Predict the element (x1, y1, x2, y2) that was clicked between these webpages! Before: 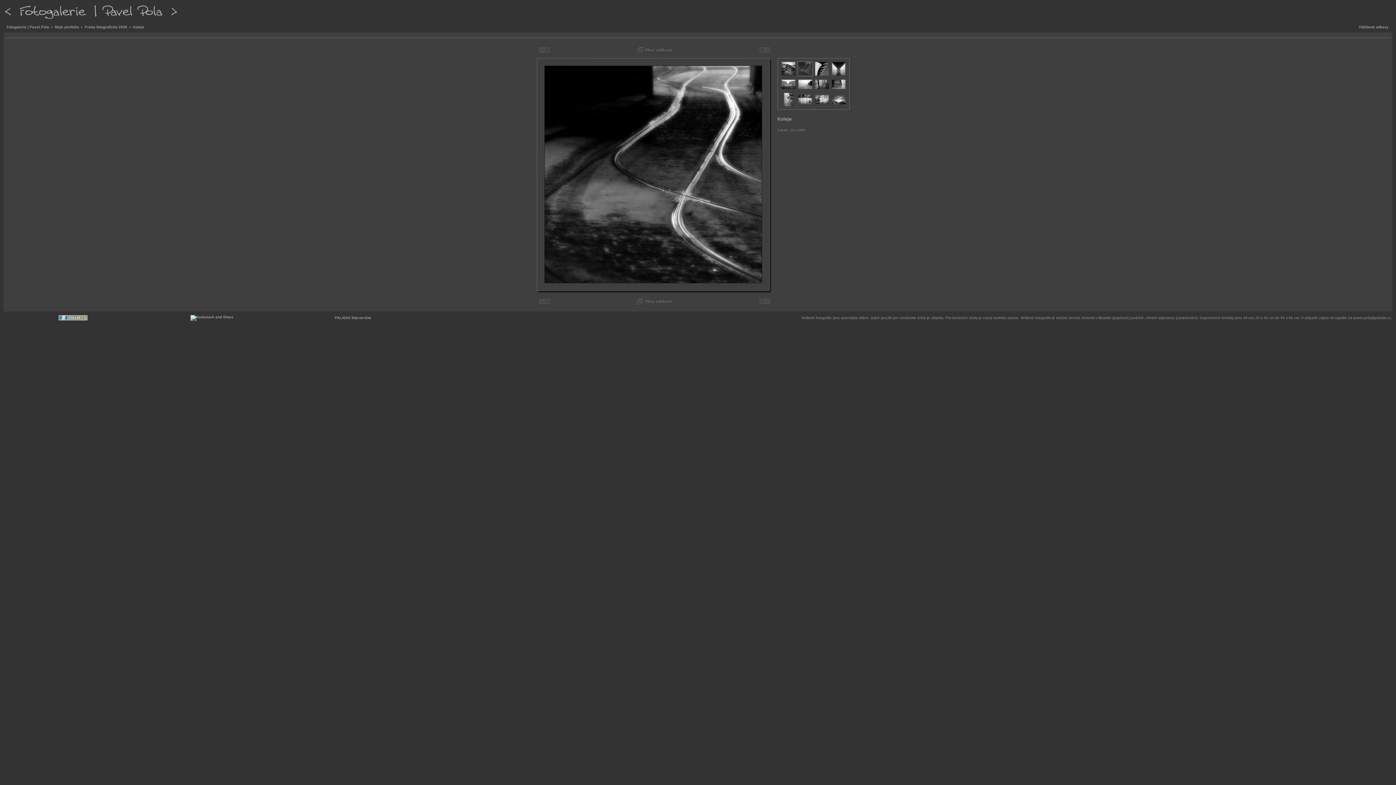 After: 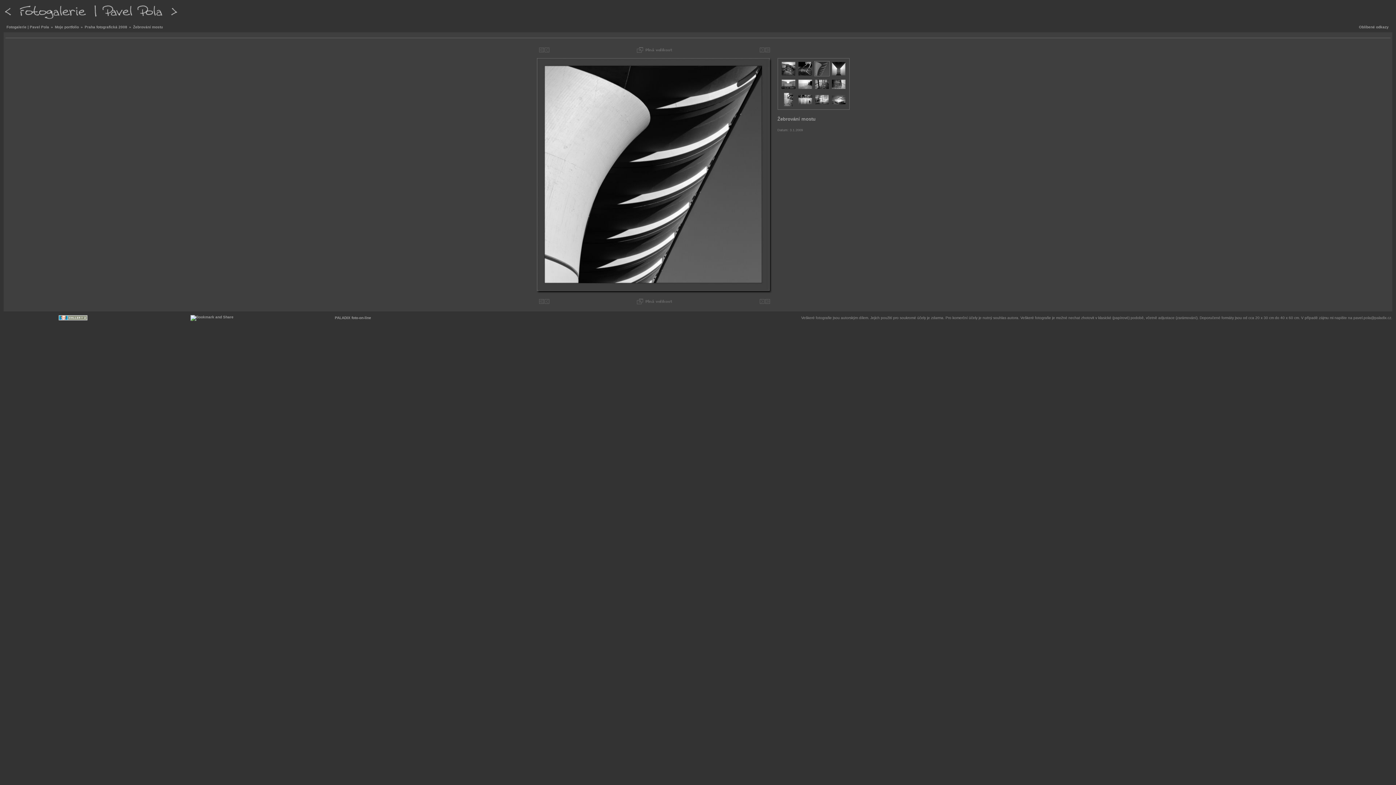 Action: bbox: (814, 72, 829, 76)